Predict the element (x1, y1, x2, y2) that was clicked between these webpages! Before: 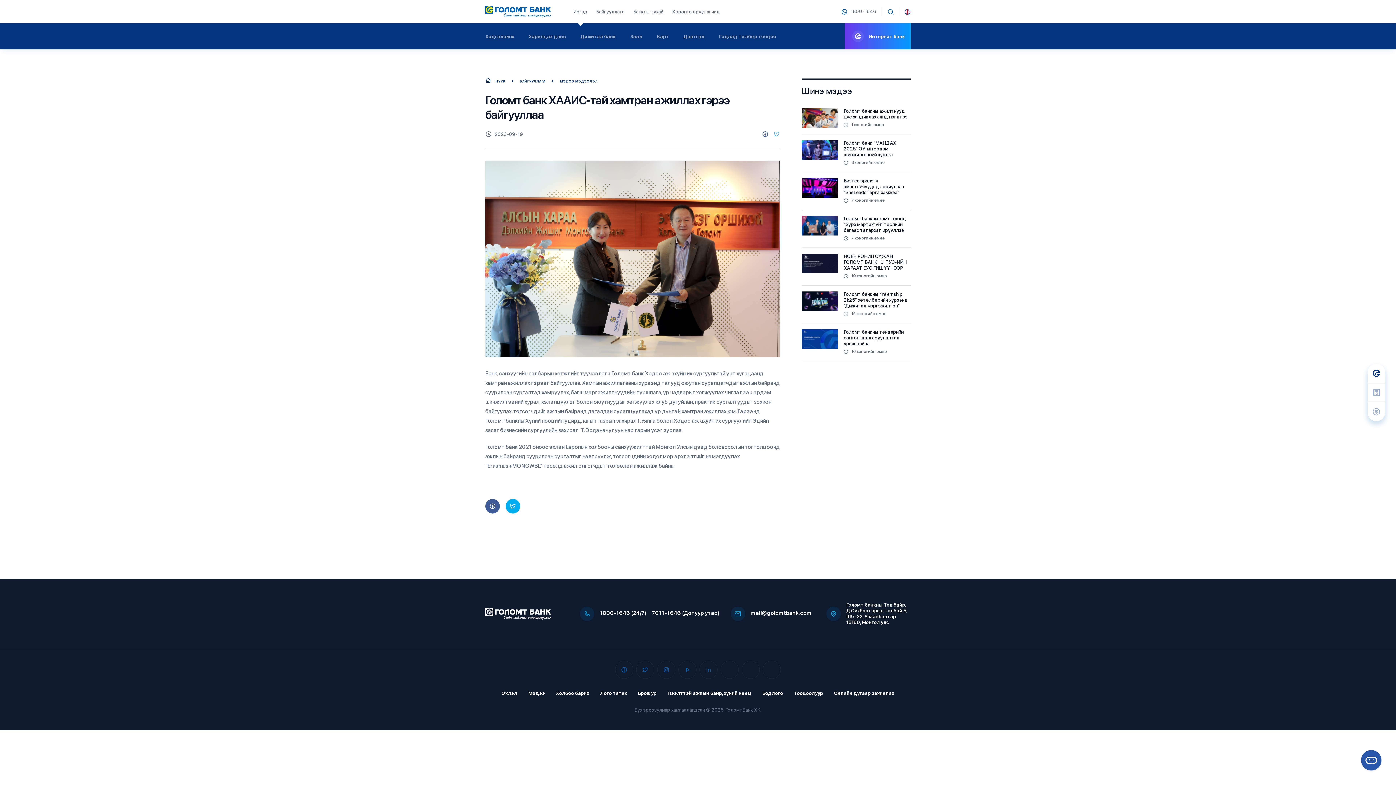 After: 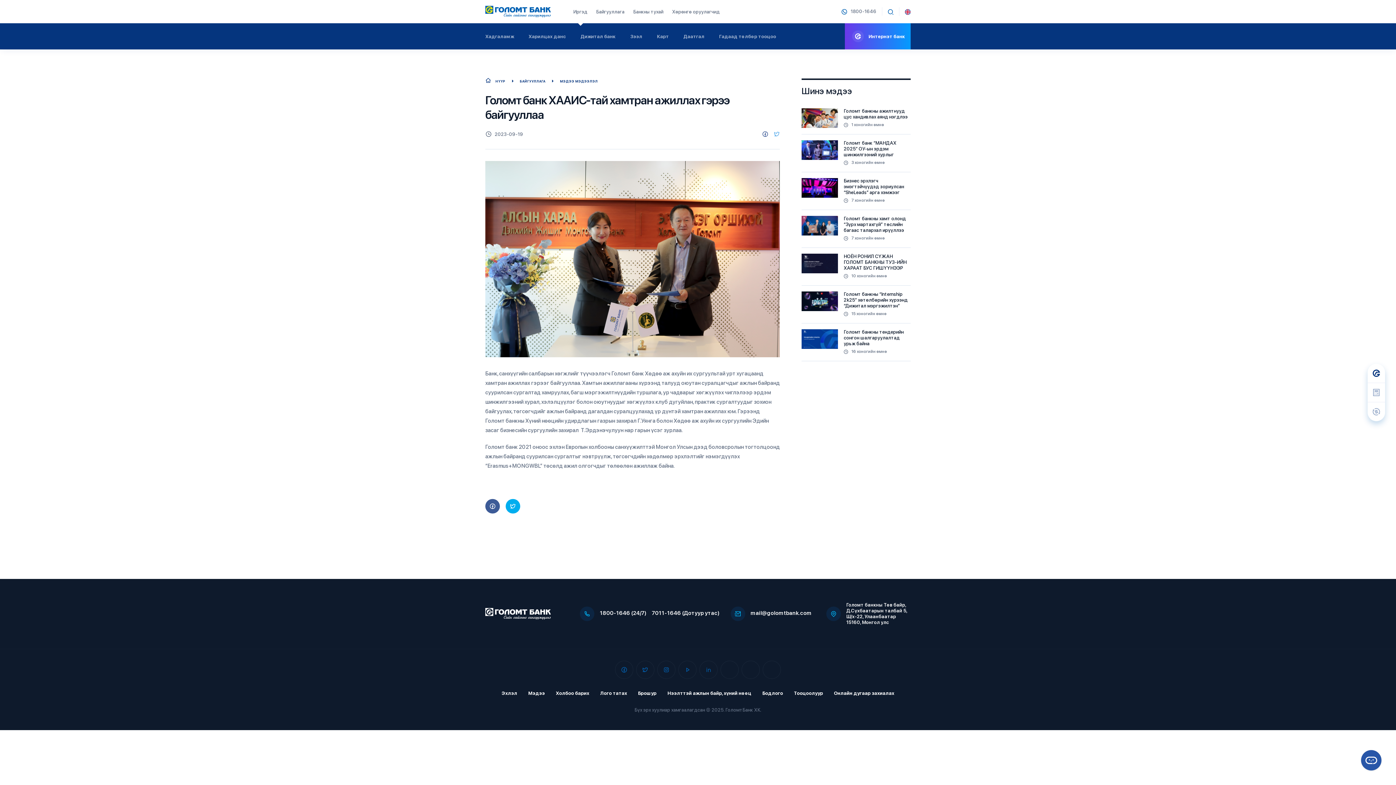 Action: bbox: (485, 499, 500, 513) label: facebook